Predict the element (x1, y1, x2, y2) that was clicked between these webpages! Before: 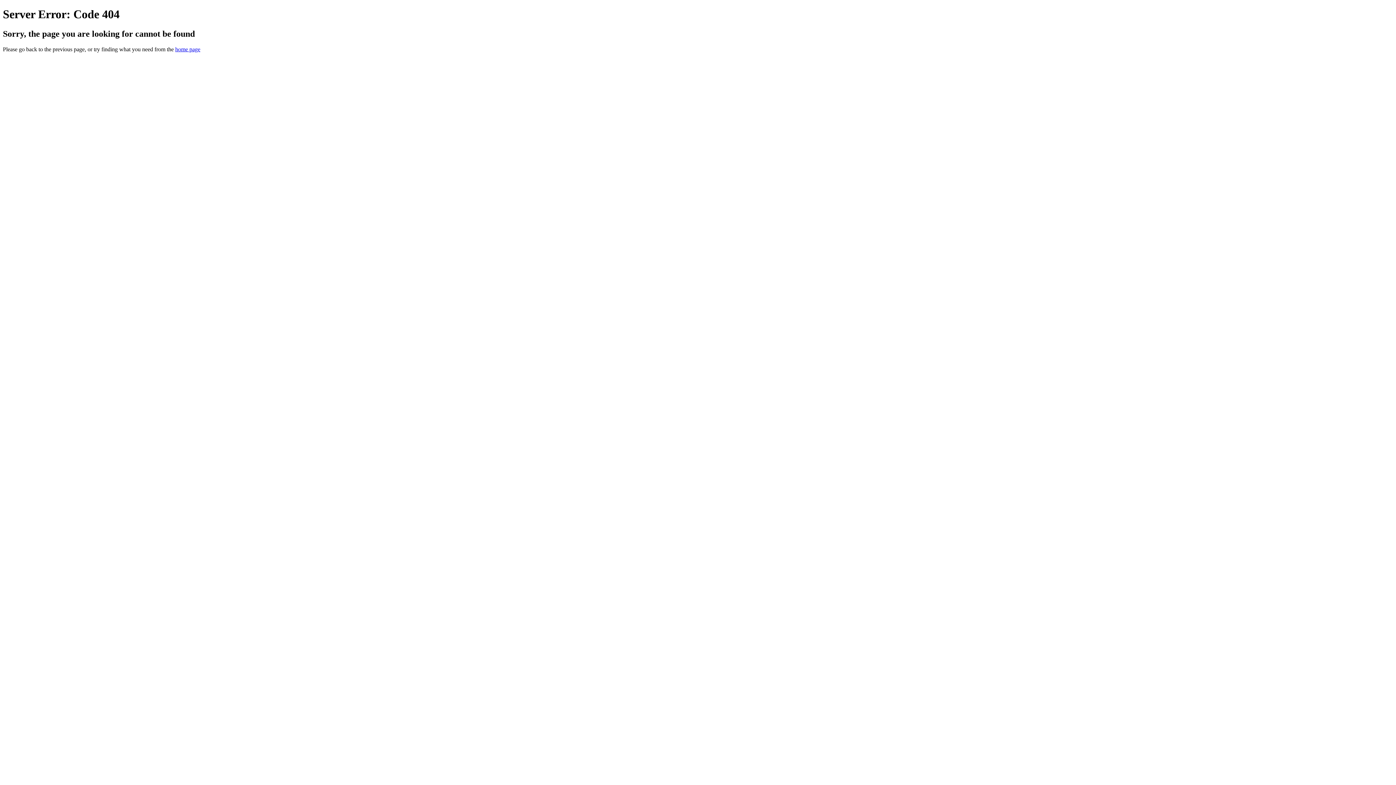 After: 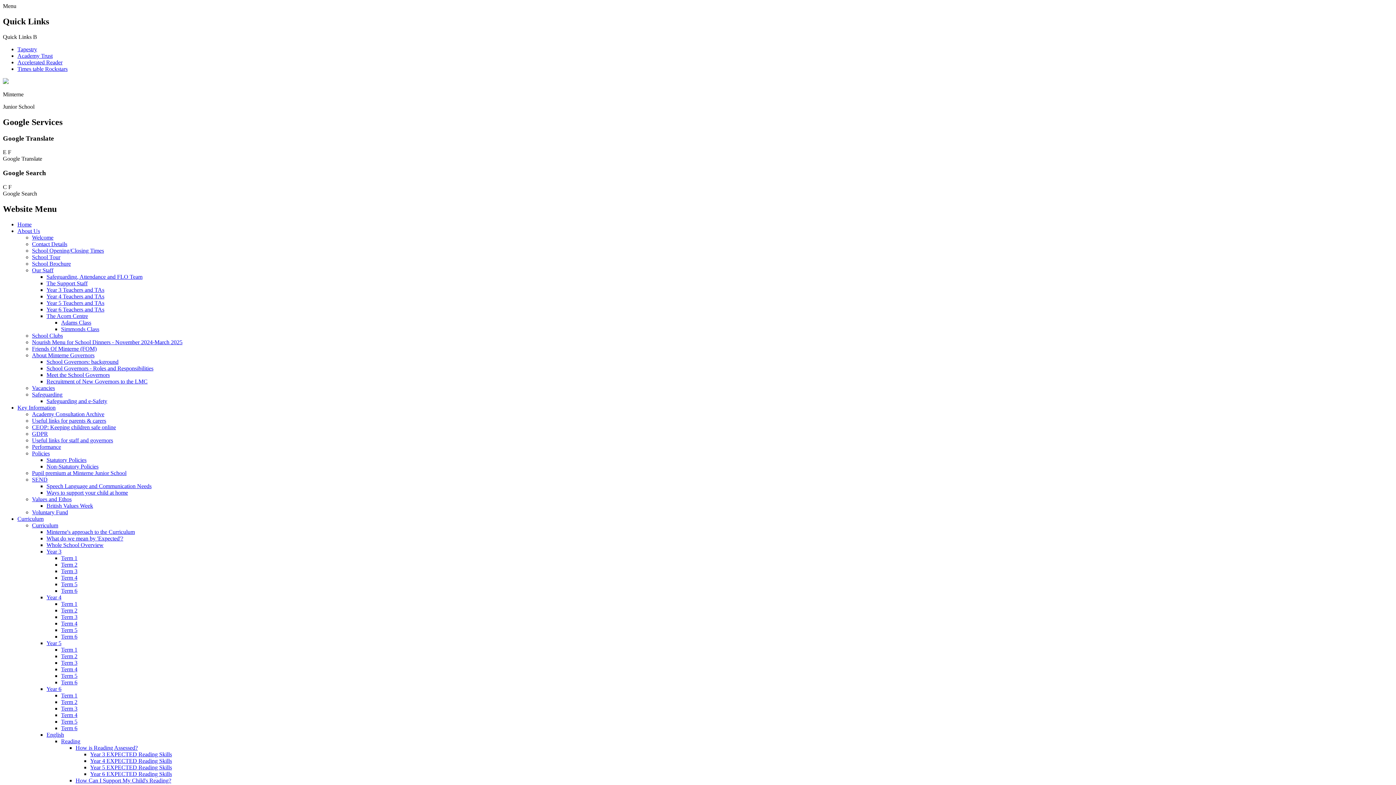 Action: label: home page bbox: (175, 46, 200, 52)